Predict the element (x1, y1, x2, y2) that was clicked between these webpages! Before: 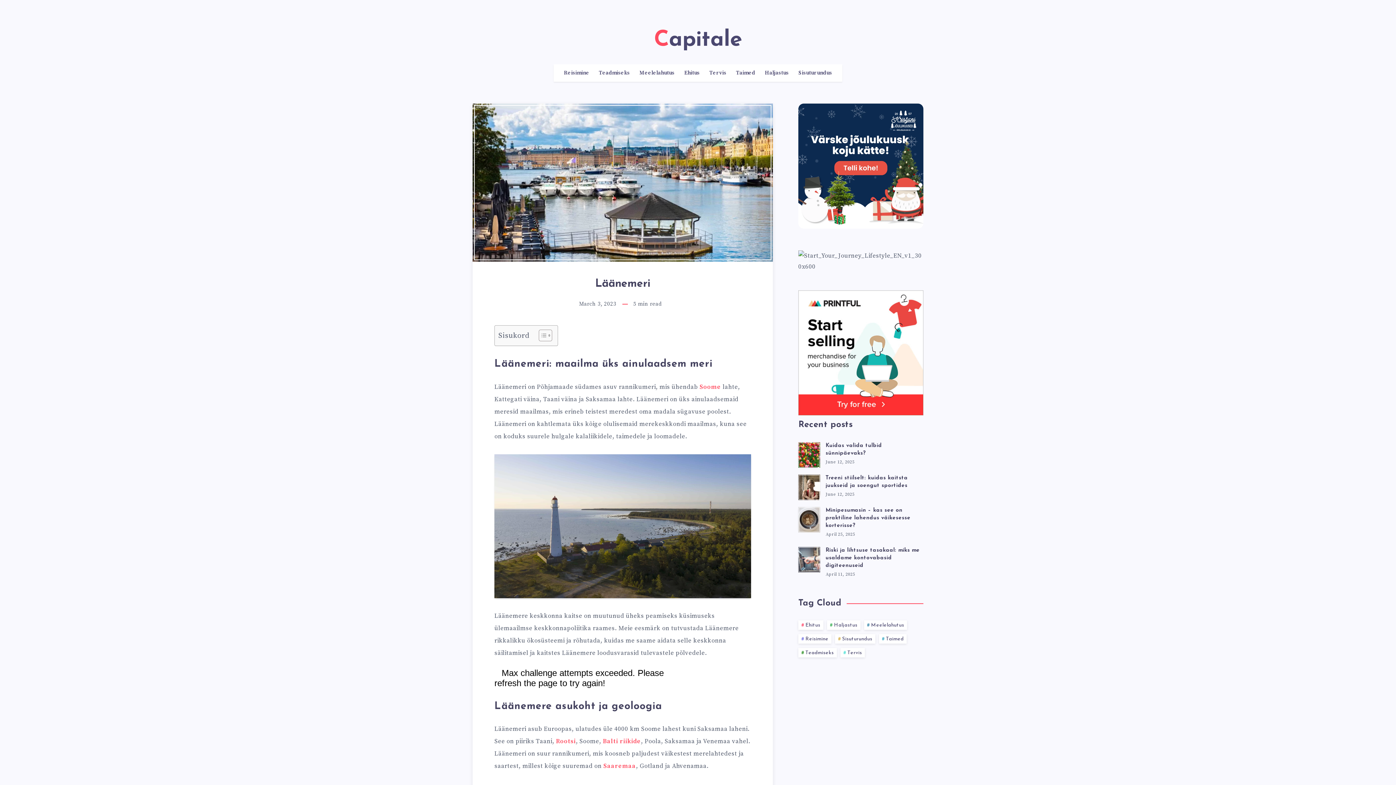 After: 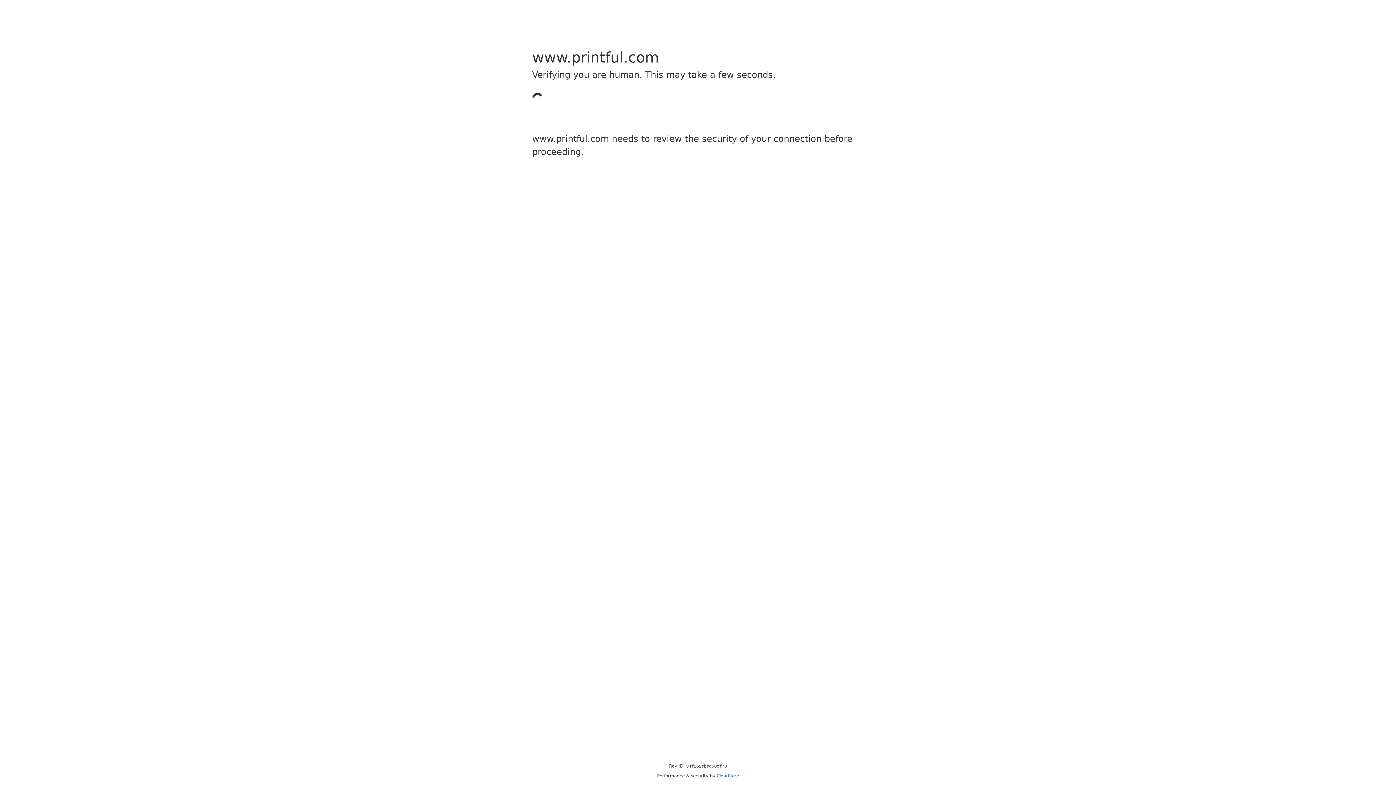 Action: bbox: (798, 409, 923, 417)